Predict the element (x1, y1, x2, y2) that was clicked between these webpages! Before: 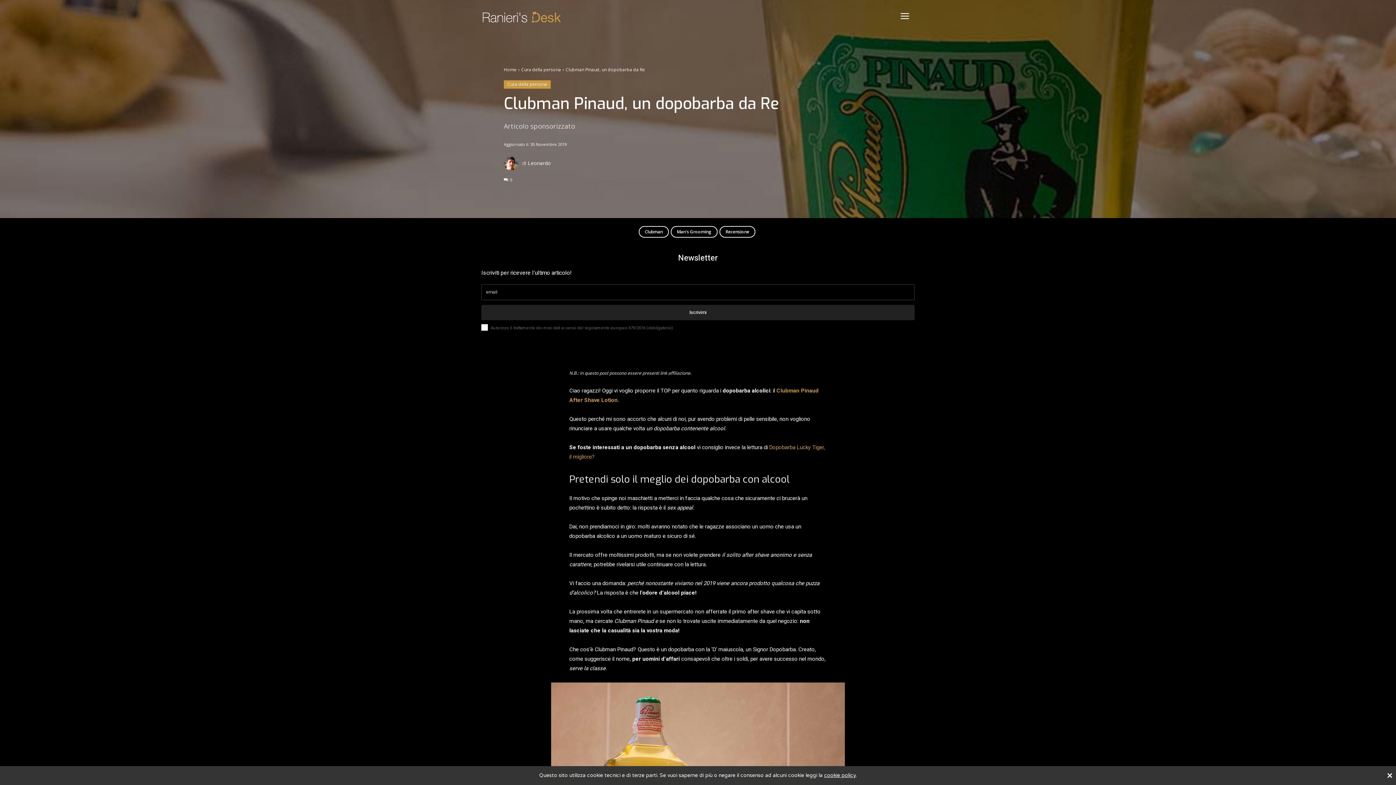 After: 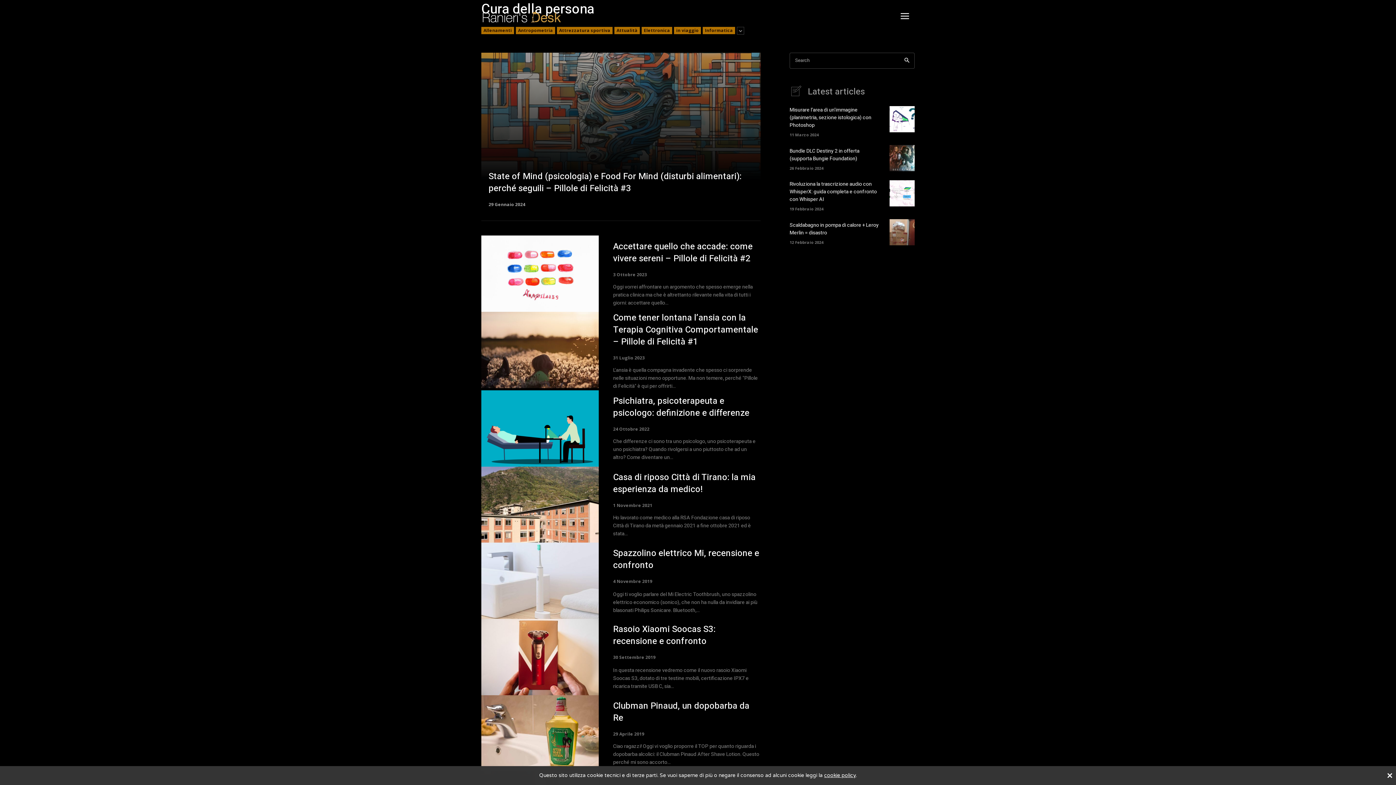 Action: bbox: (521, 66, 561, 72) label: Cura della persona